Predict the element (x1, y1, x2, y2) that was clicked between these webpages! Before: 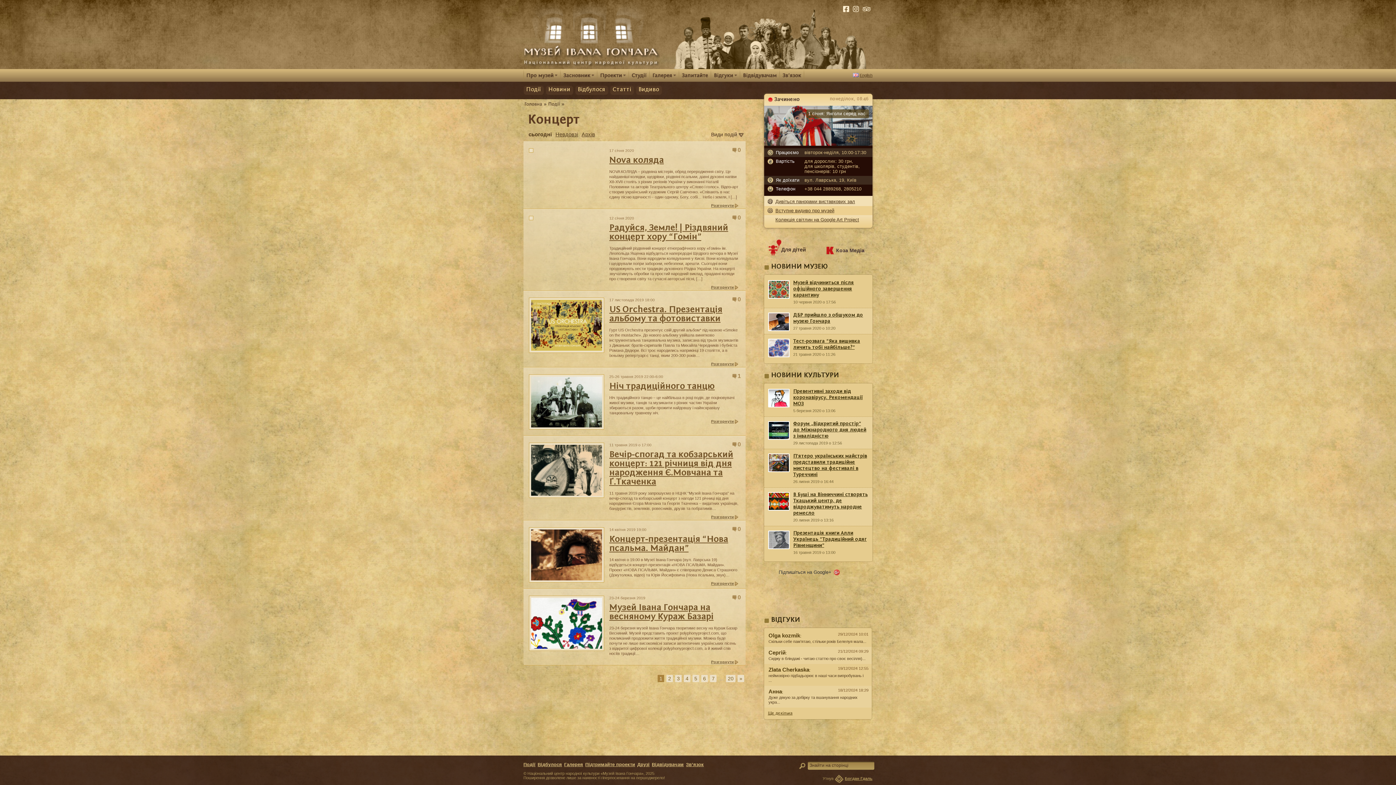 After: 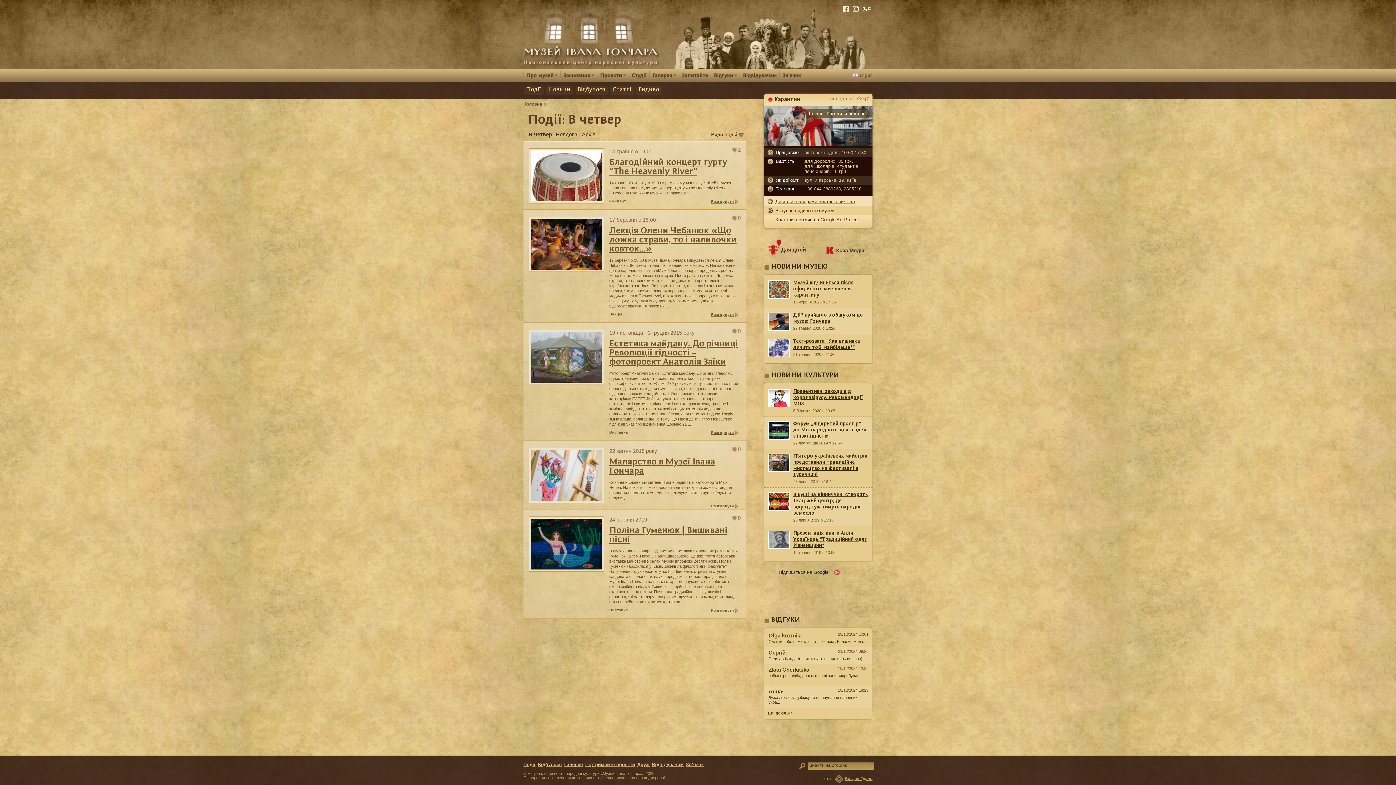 Action: label: сьогодні bbox: (528, 131, 552, 137)